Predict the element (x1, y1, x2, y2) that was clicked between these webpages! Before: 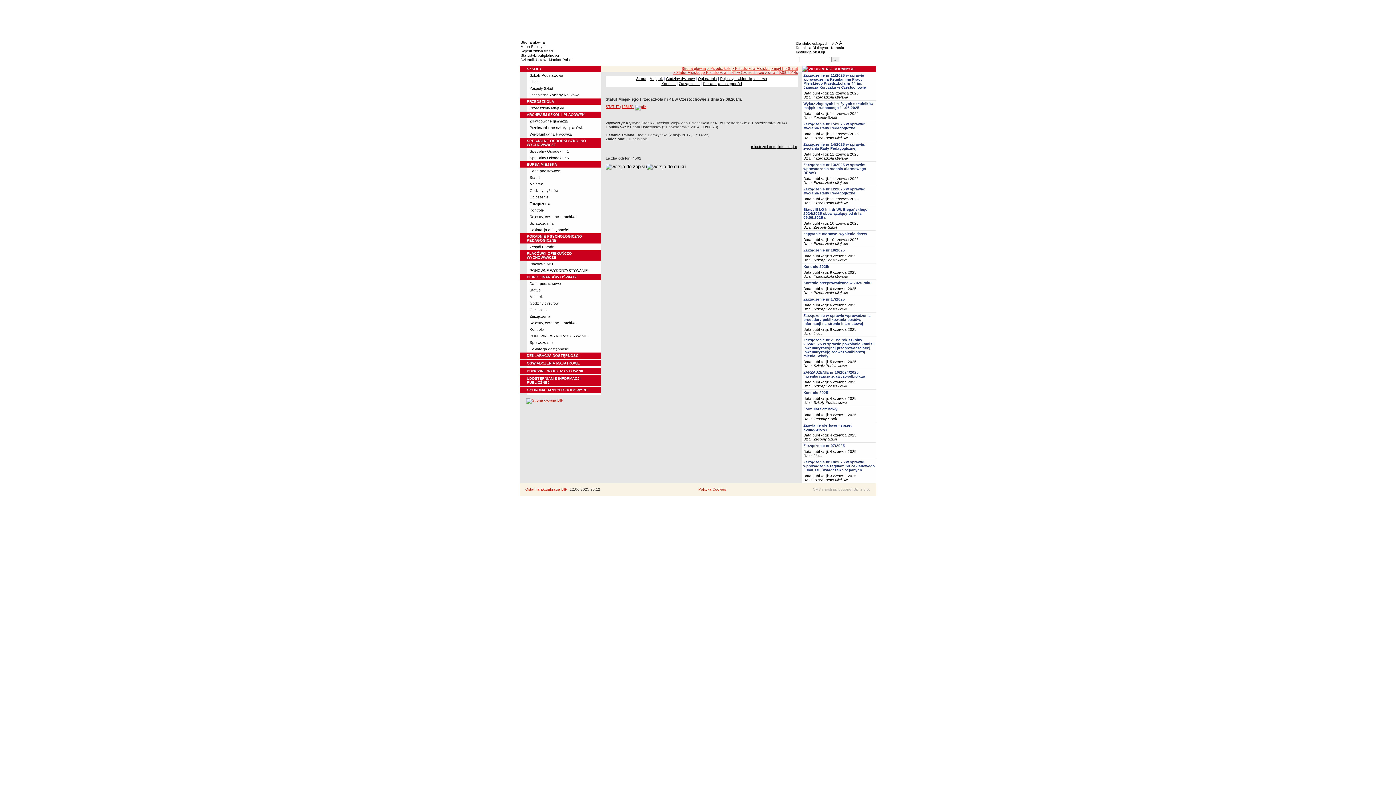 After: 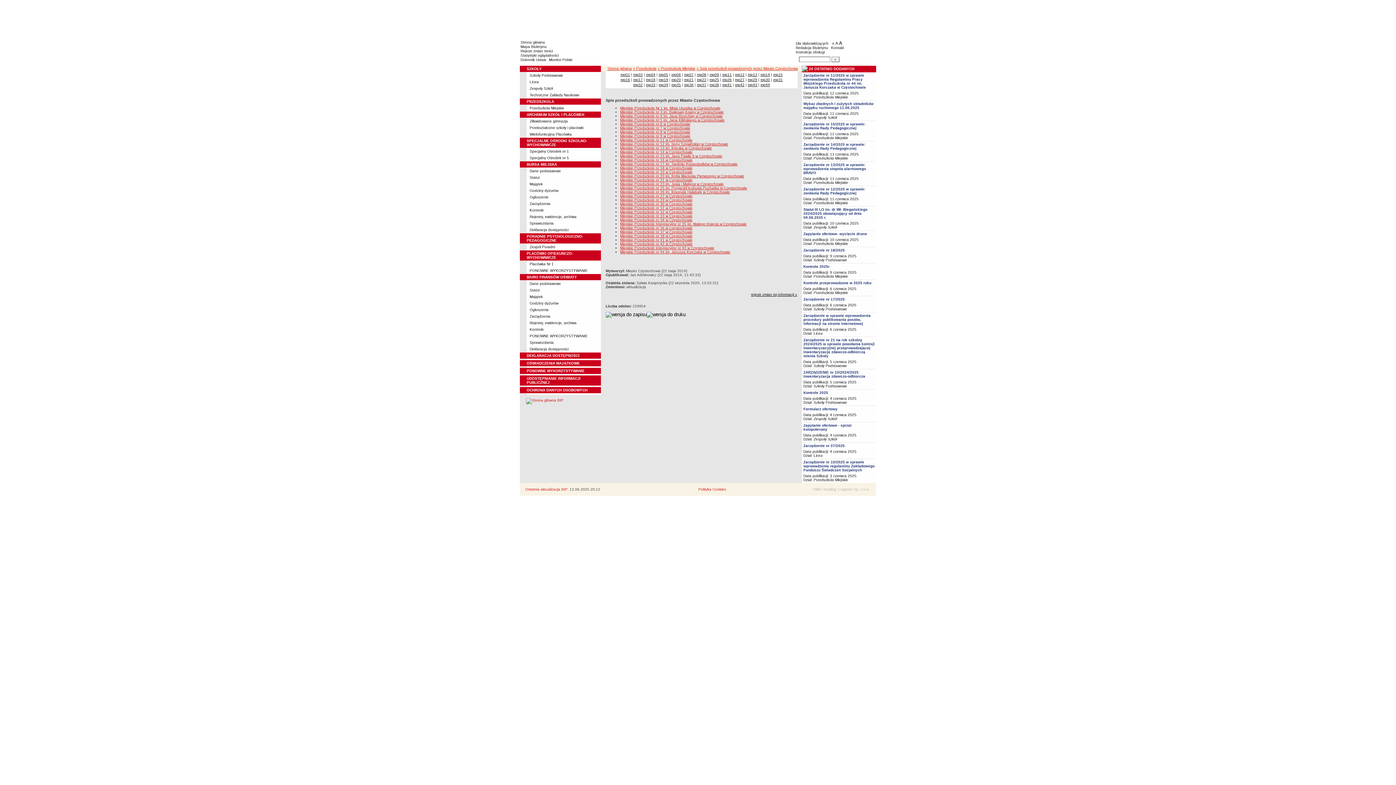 Action: bbox: (529, 106, 564, 110) label: Przedszkola Miejskie